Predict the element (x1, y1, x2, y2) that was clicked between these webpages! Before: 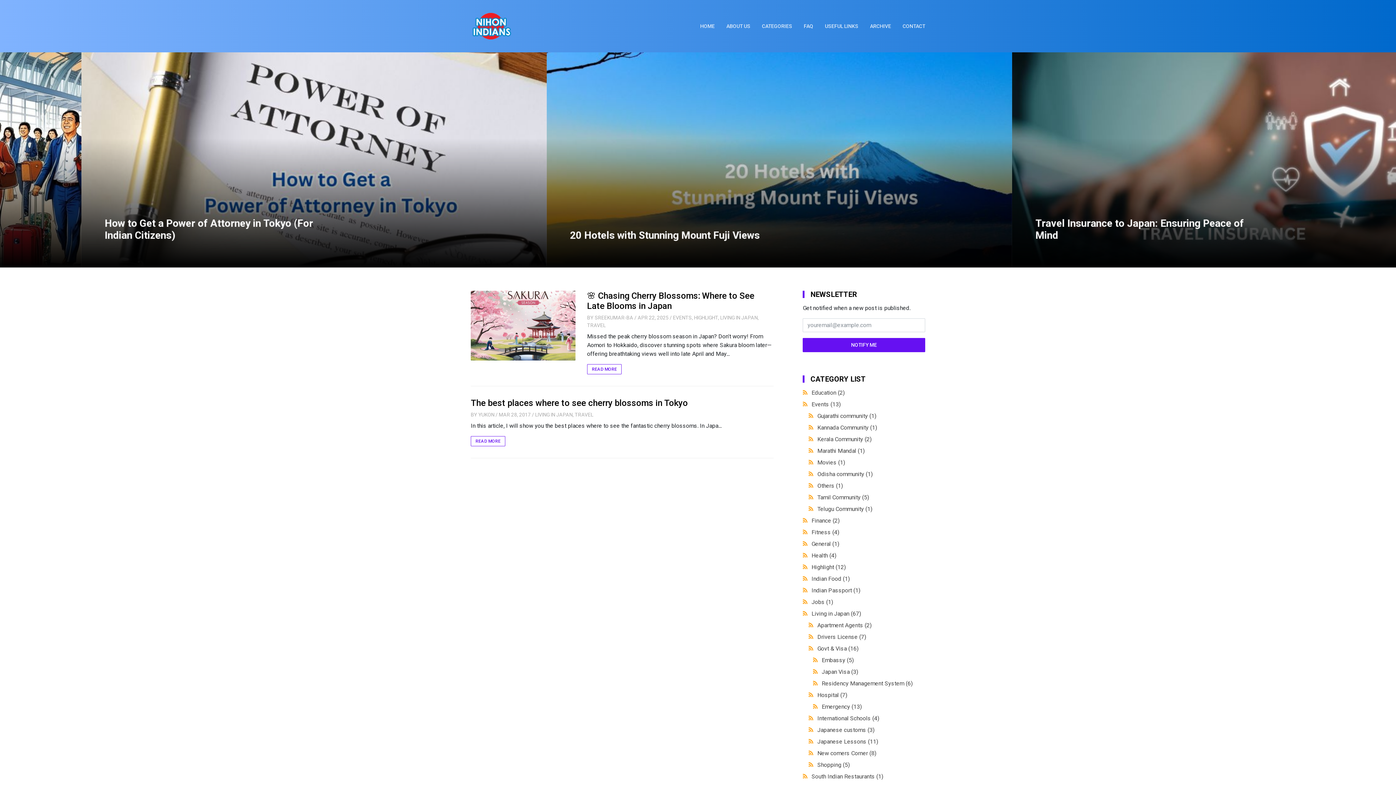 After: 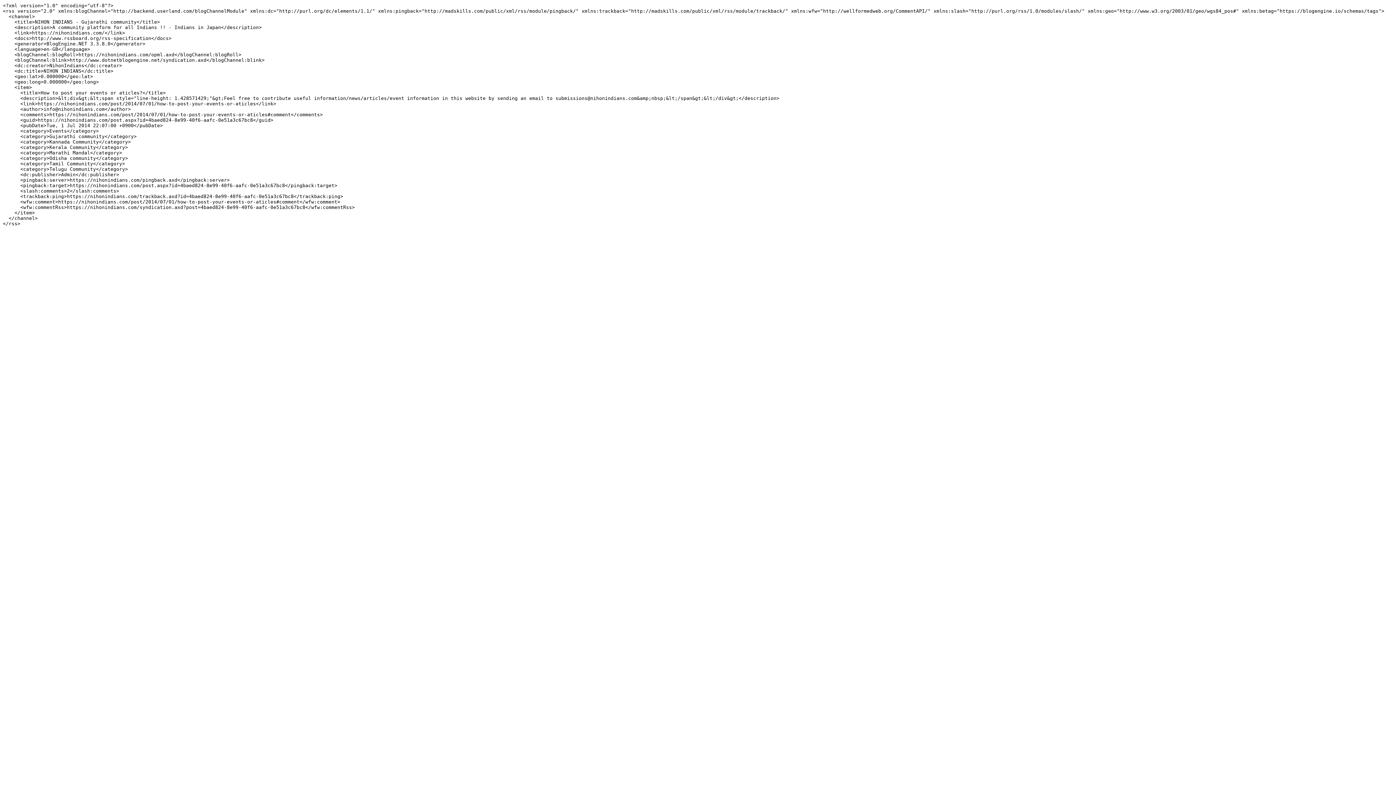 Action: label:   bbox: (808, 412, 817, 419)